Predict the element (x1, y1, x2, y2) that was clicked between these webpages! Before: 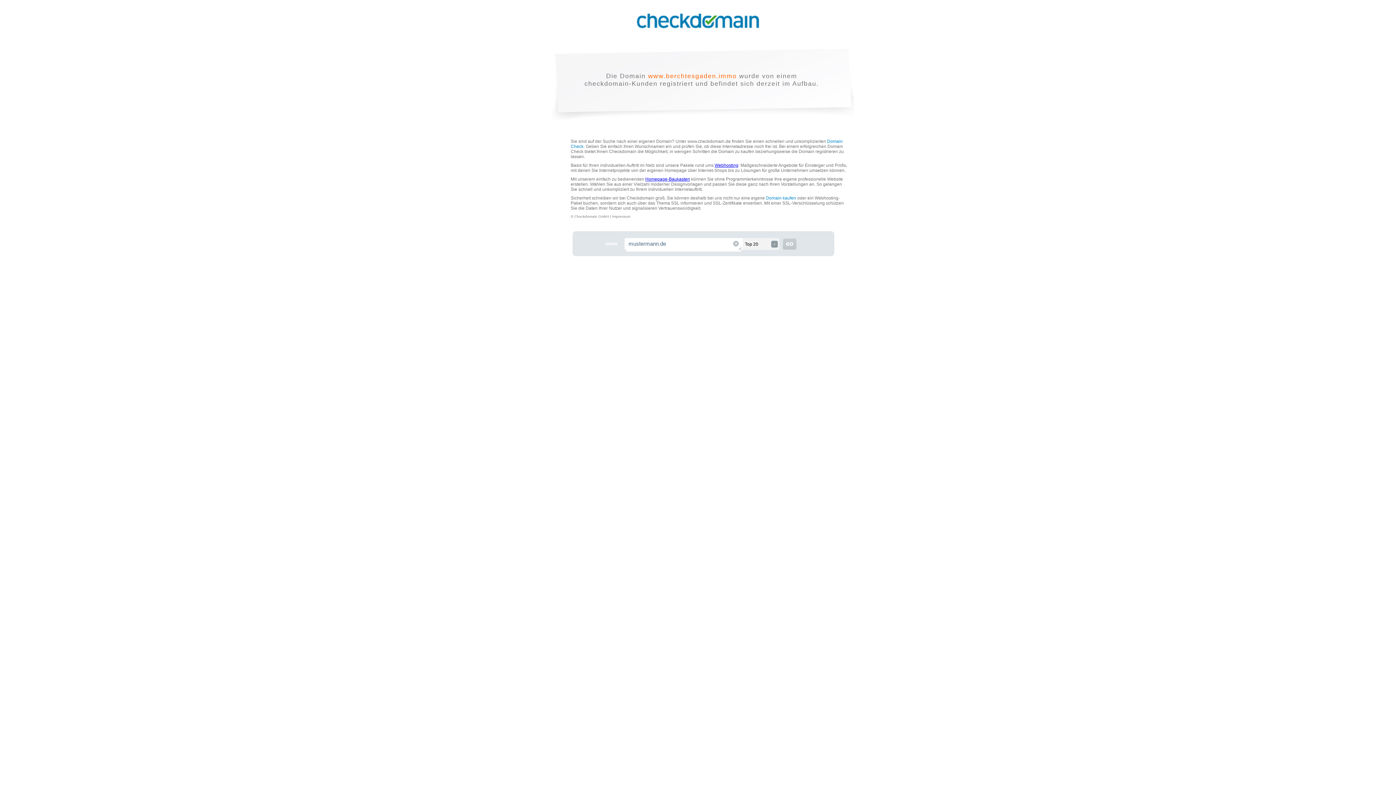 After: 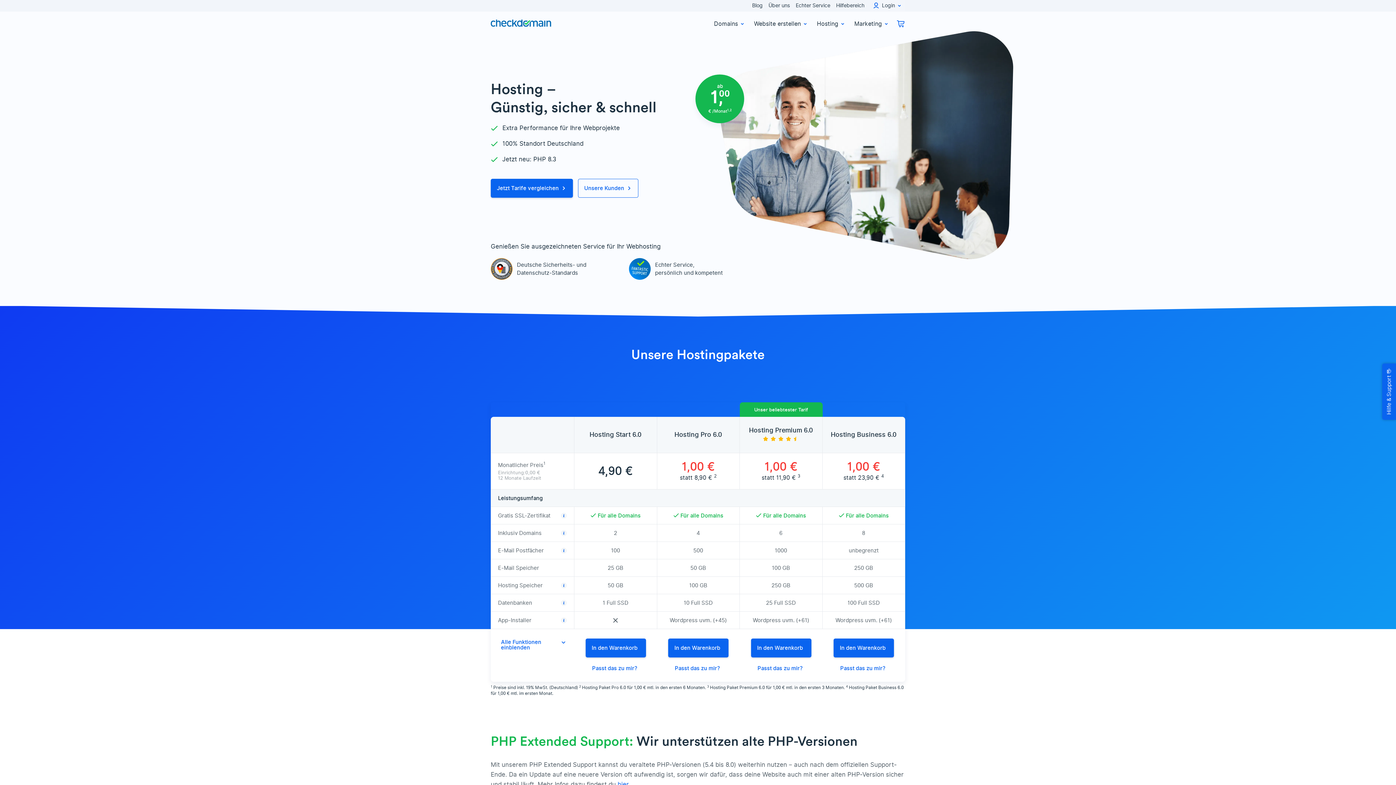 Action: label: Webhosting bbox: (714, 162, 738, 168)